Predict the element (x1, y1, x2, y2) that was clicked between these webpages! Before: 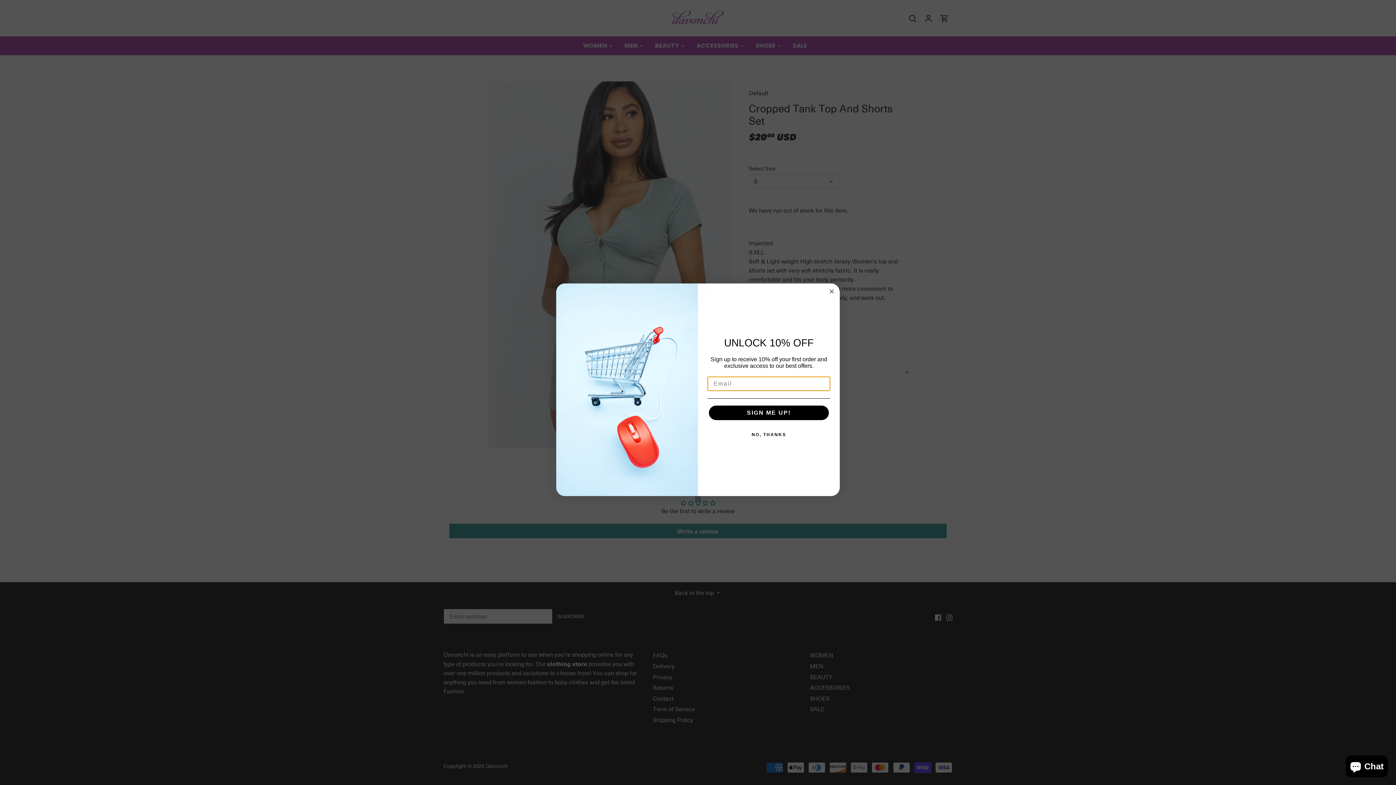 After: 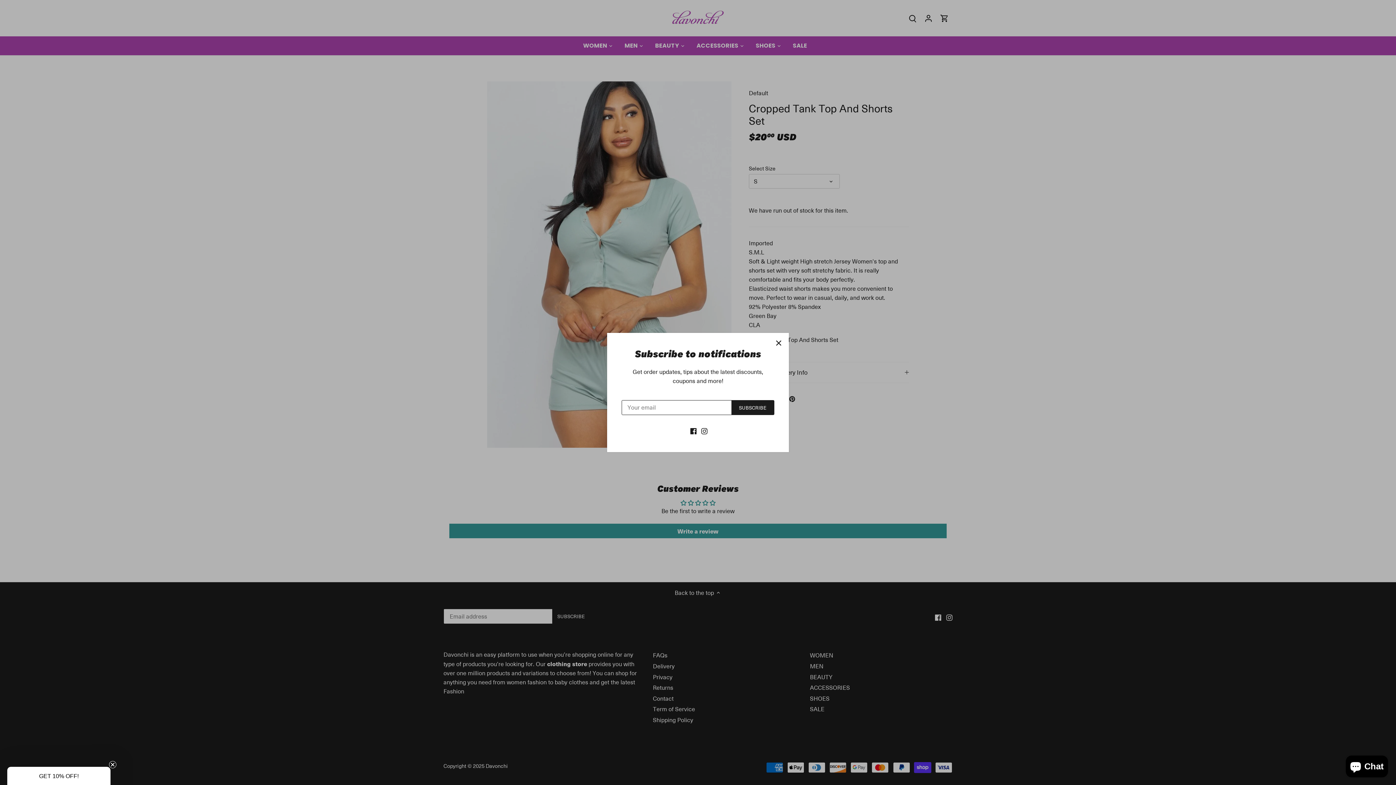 Action: bbox: (707, 427, 830, 442) label: NO, THANKS